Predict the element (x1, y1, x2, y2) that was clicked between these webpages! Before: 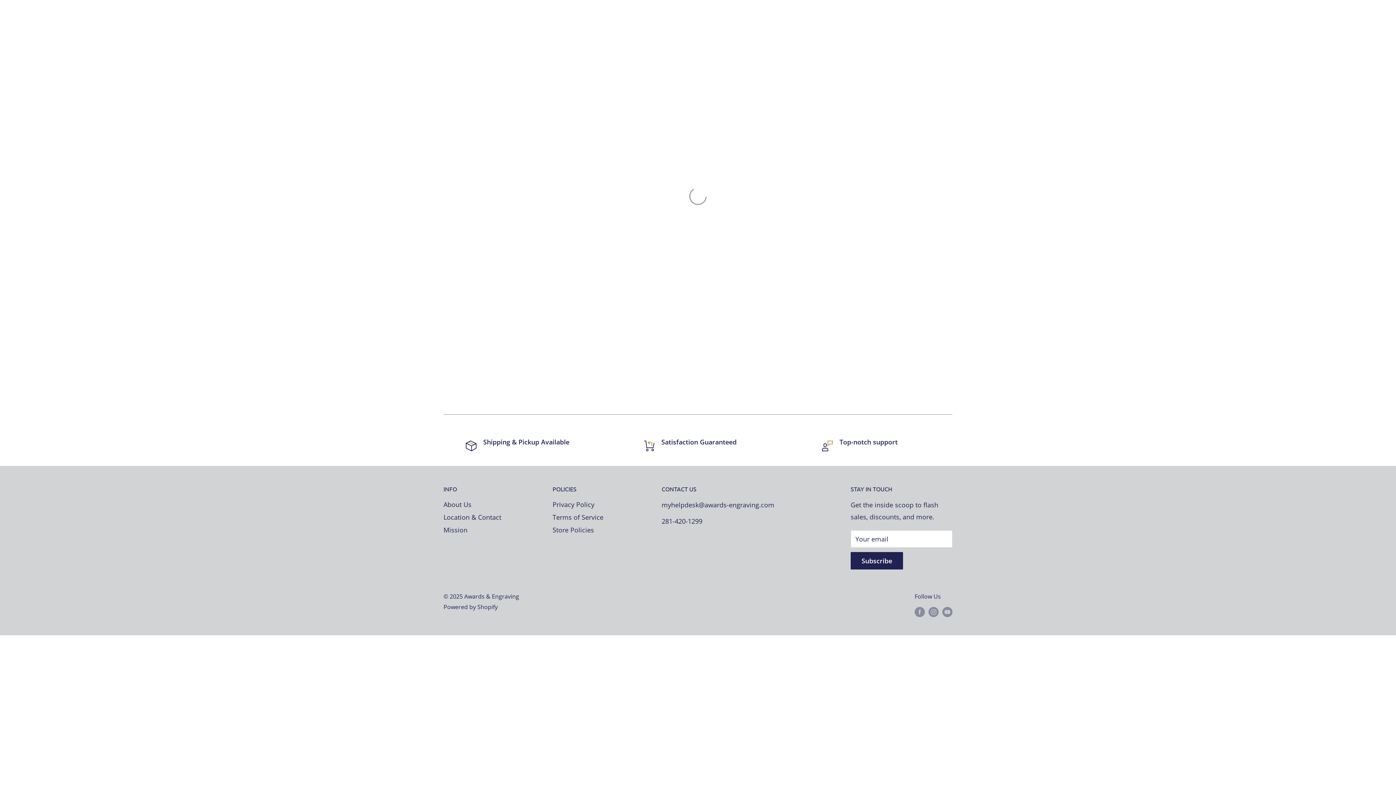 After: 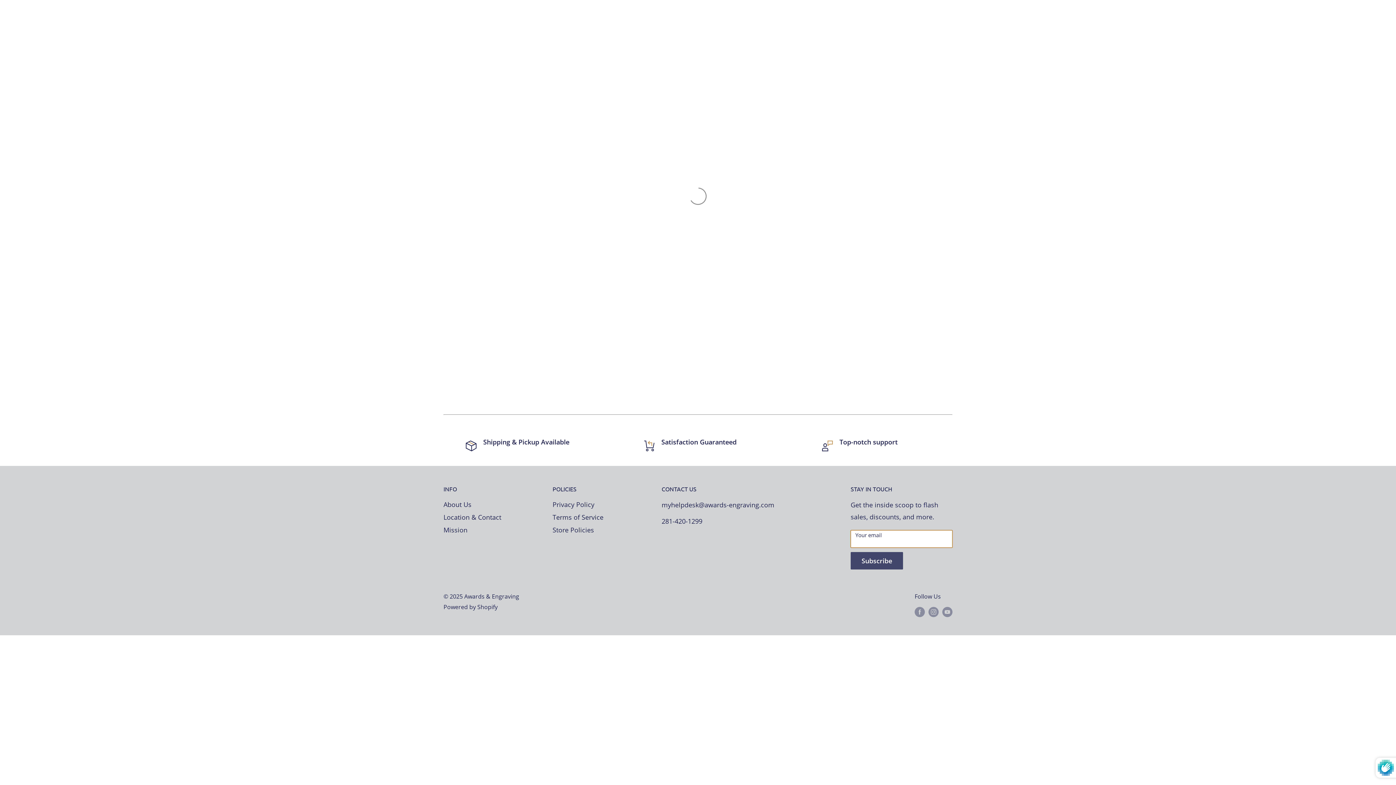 Action: bbox: (850, 552, 903, 569) label: Subscribe